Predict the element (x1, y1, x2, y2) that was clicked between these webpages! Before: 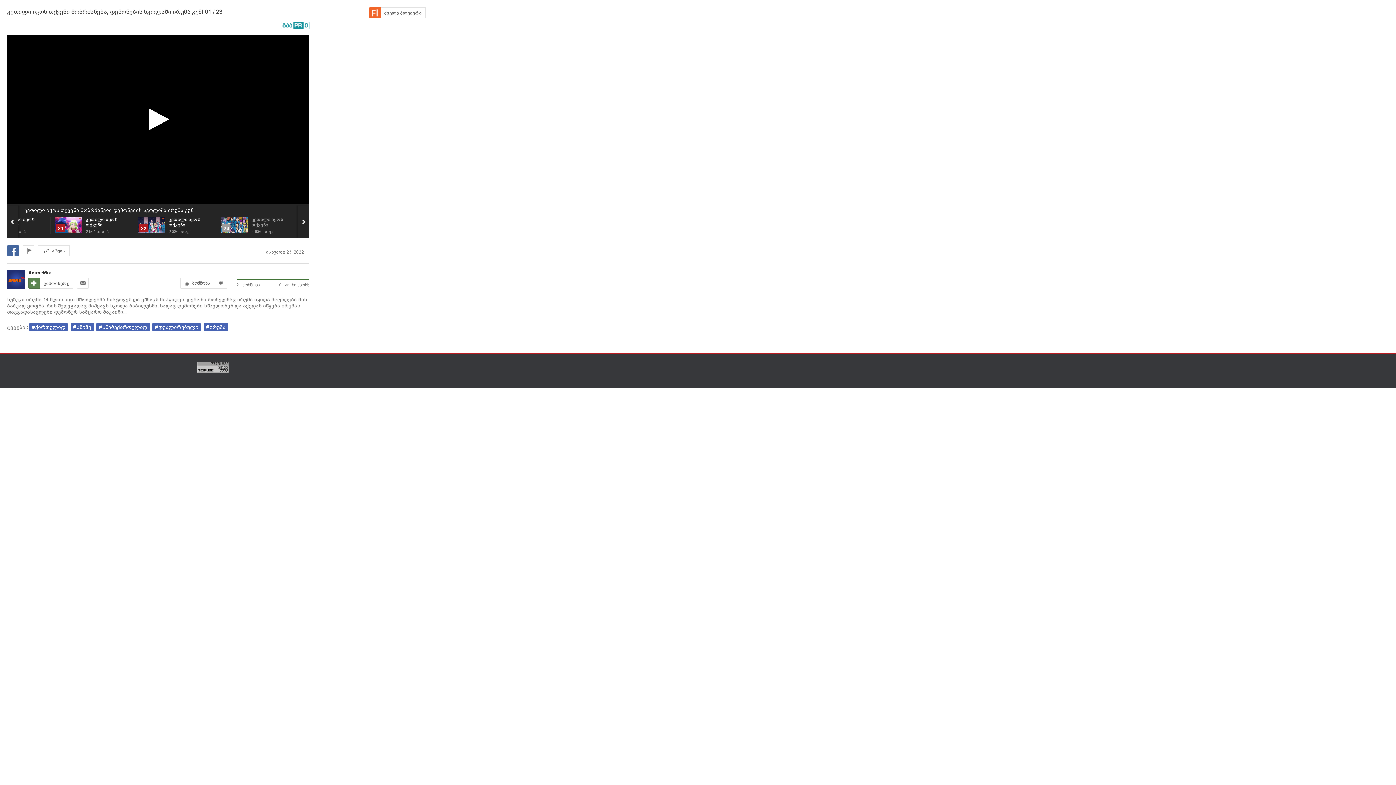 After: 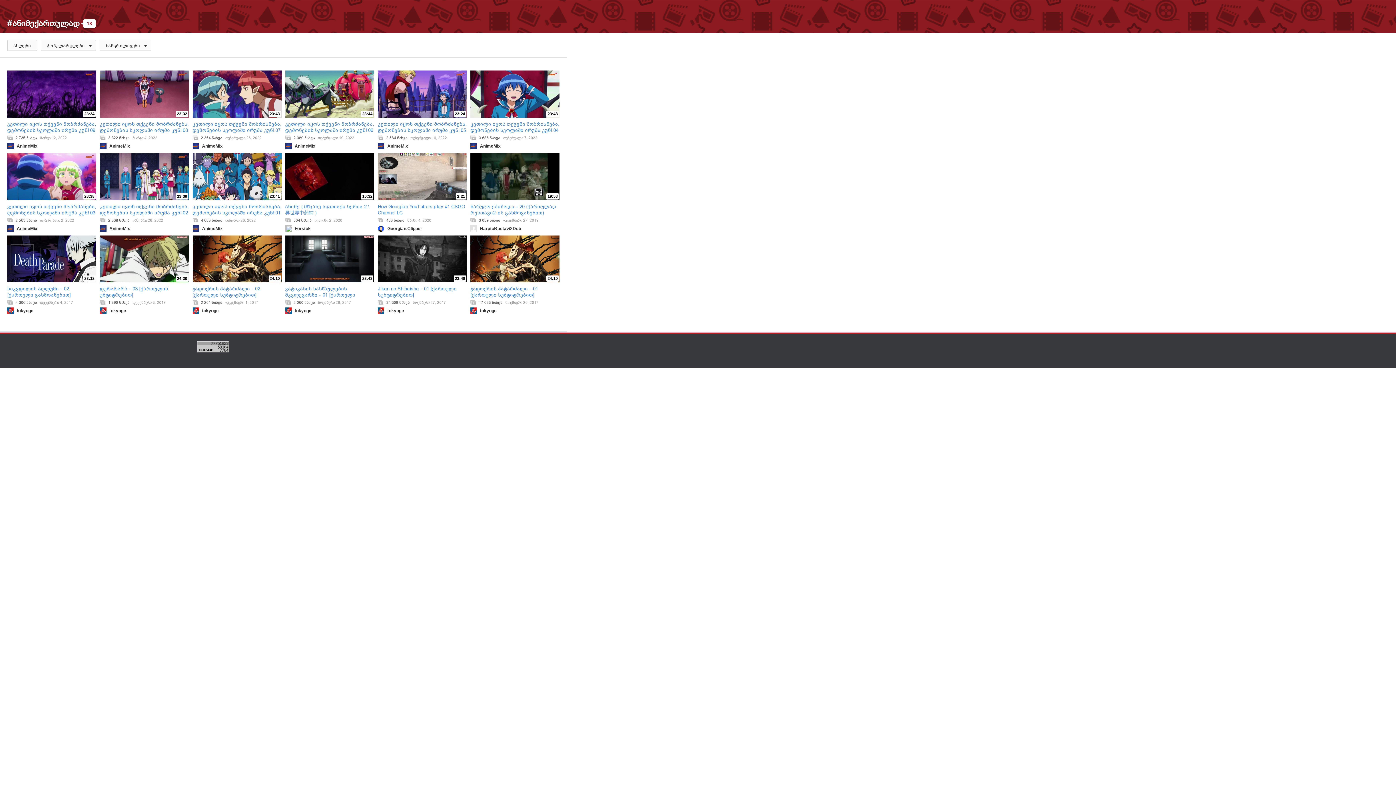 Action: bbox: (96, 323, 149, 331) label: #ანიმექართულად